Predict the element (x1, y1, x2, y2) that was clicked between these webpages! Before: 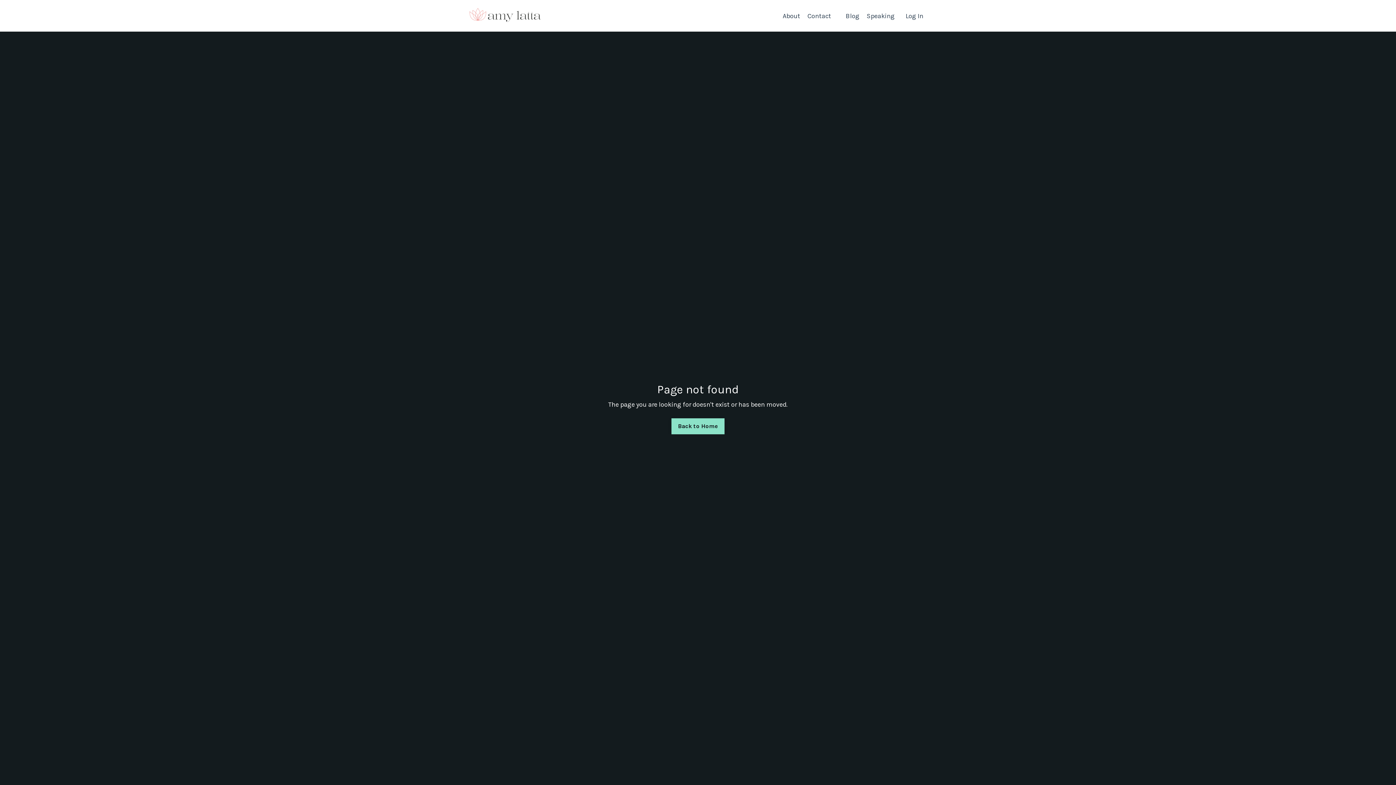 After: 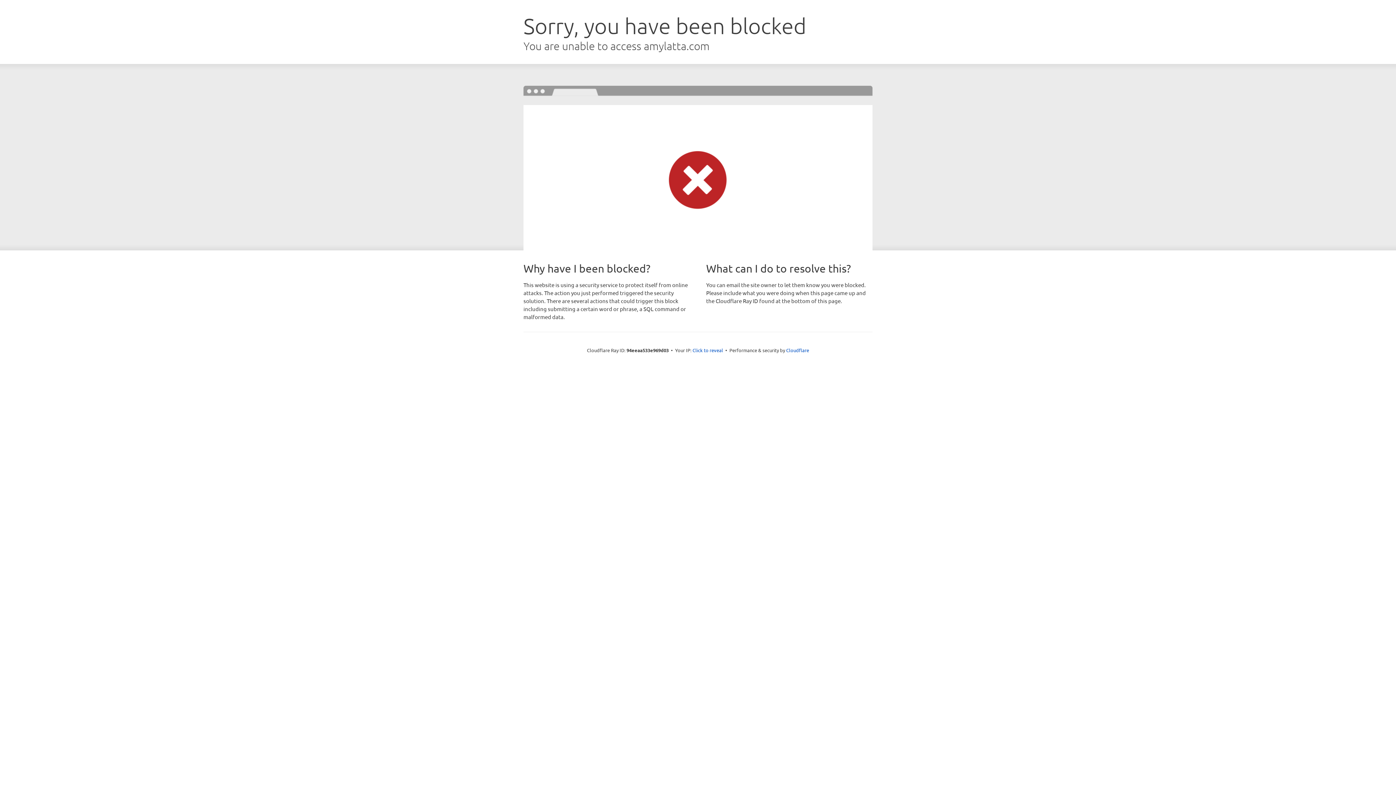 Action: label: Log In bbox: (905, 11, 923, 19)